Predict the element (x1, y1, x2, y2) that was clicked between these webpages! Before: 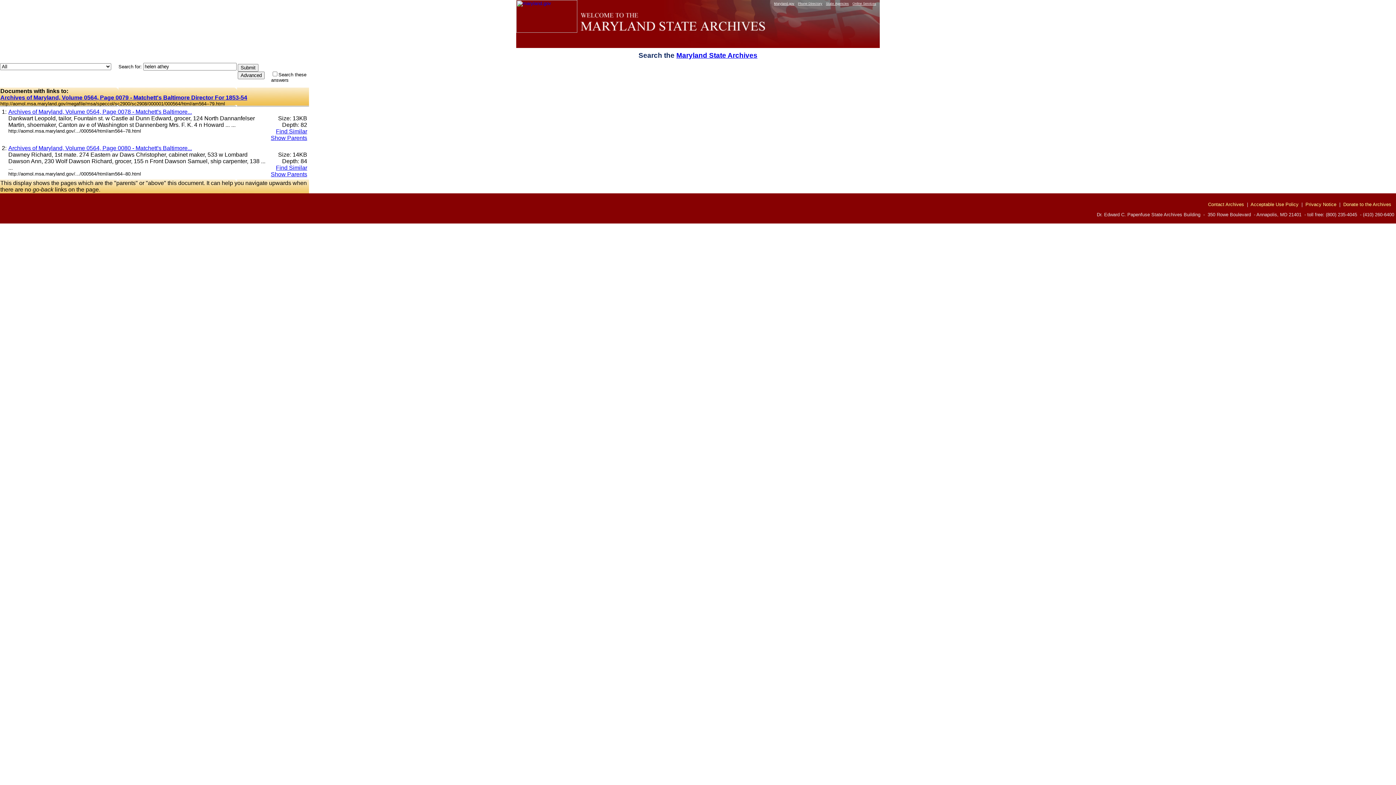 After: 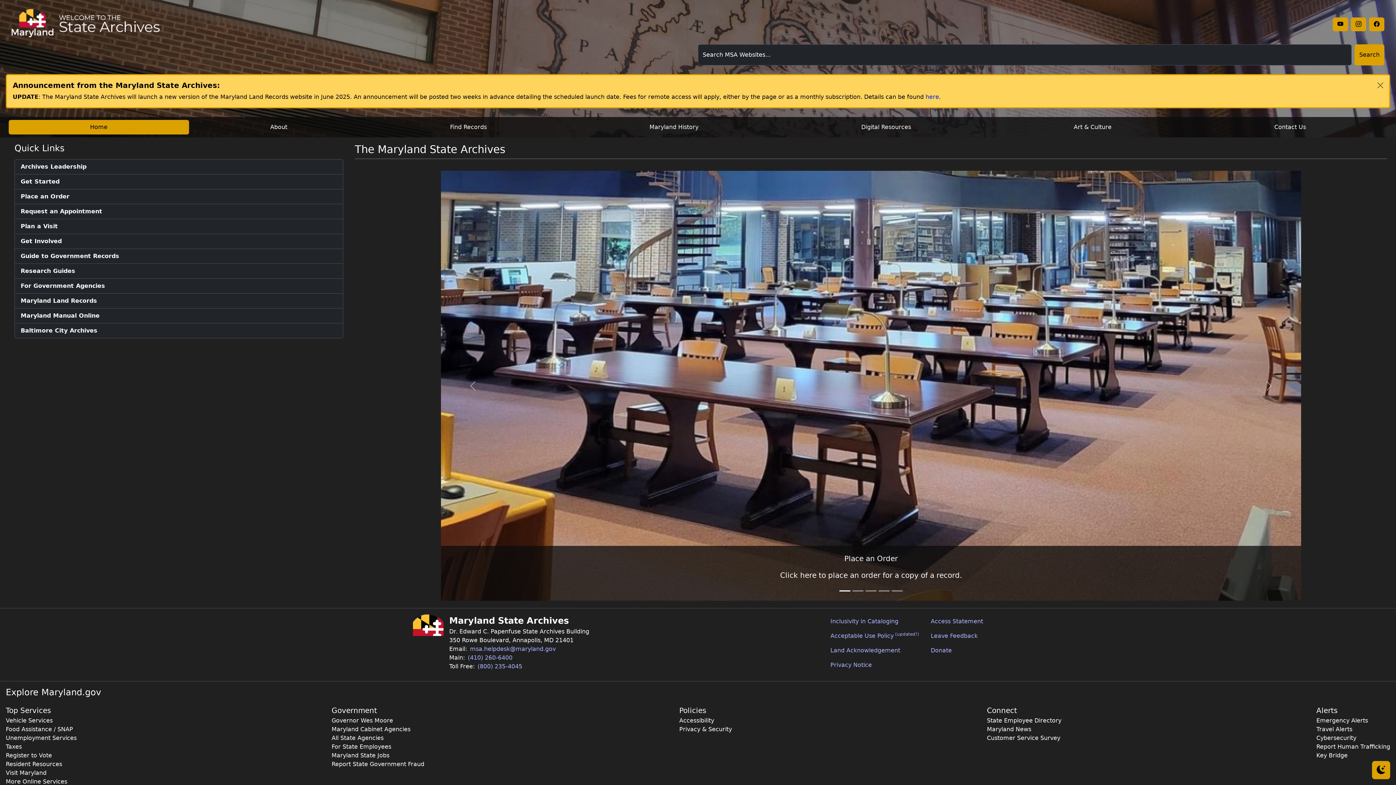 Action: label: Maryland State Archives bbox: (676, 51, 757, 59)